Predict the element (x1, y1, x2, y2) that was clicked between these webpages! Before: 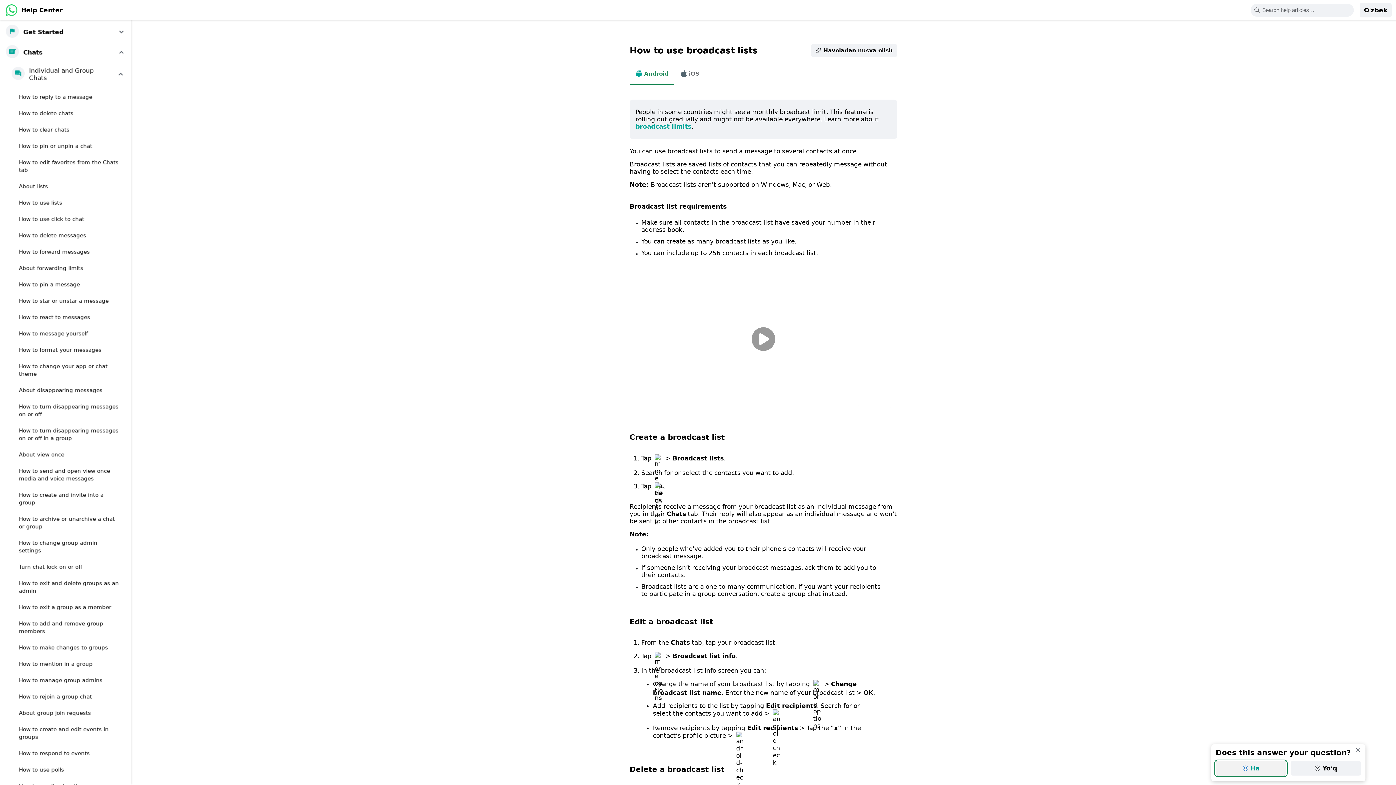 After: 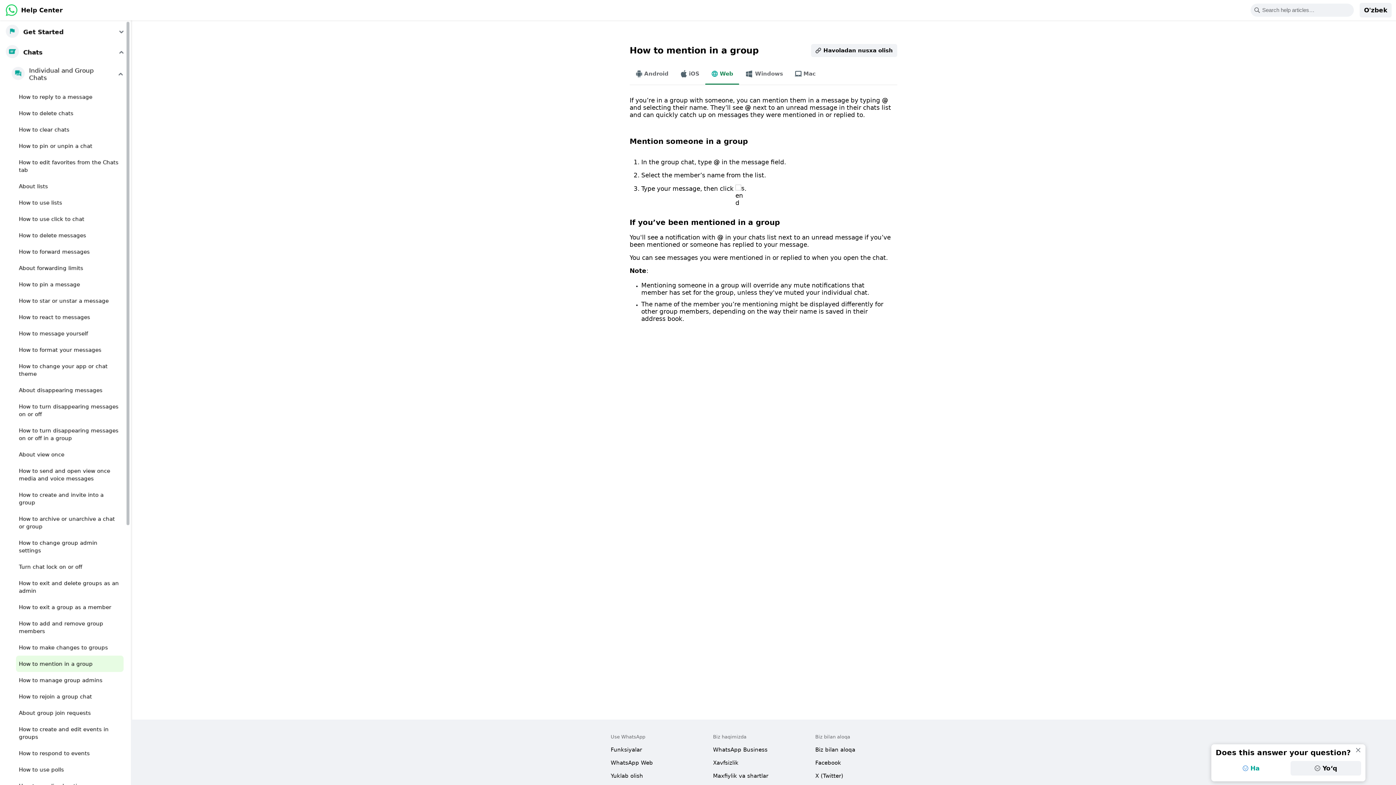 Action: bbox: (16, 656, 123, 672) label: How to mention in a group